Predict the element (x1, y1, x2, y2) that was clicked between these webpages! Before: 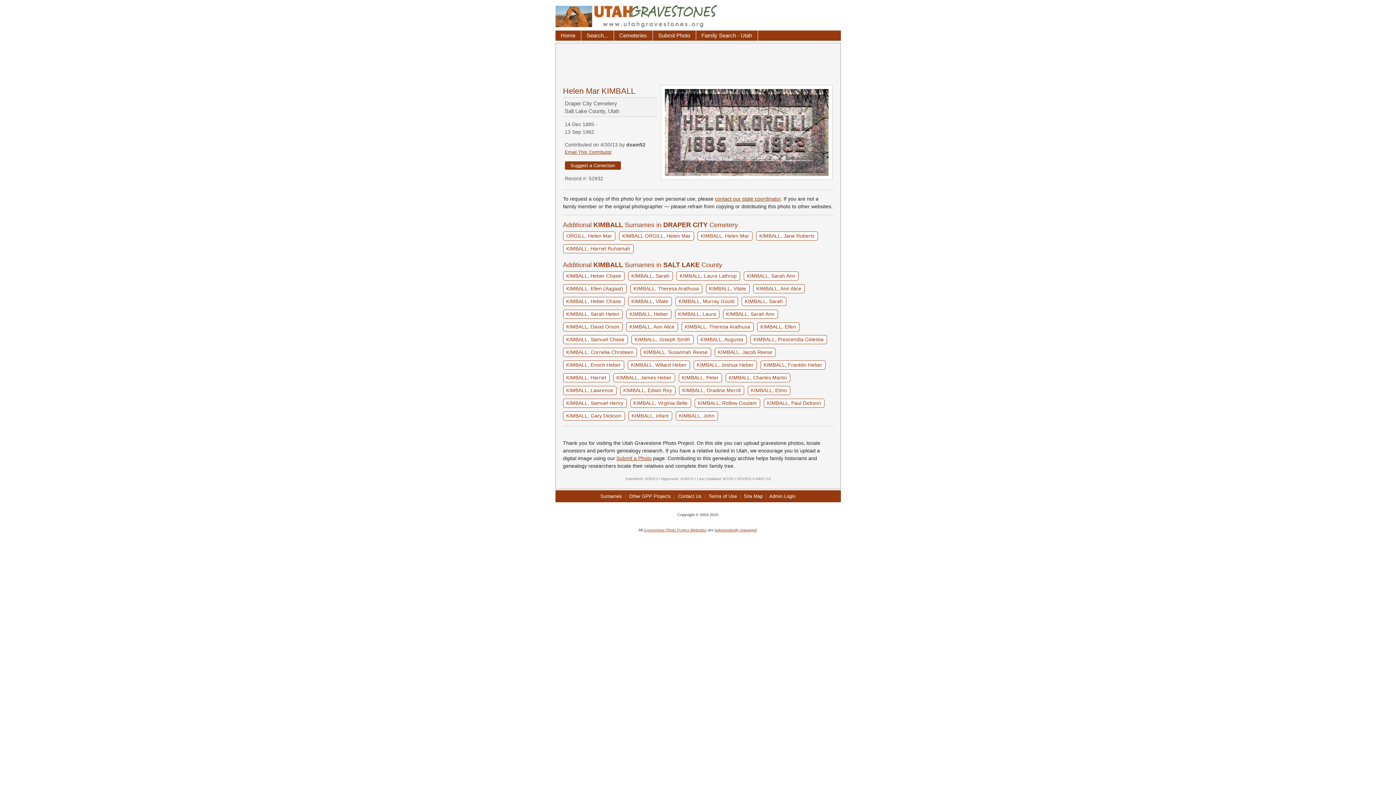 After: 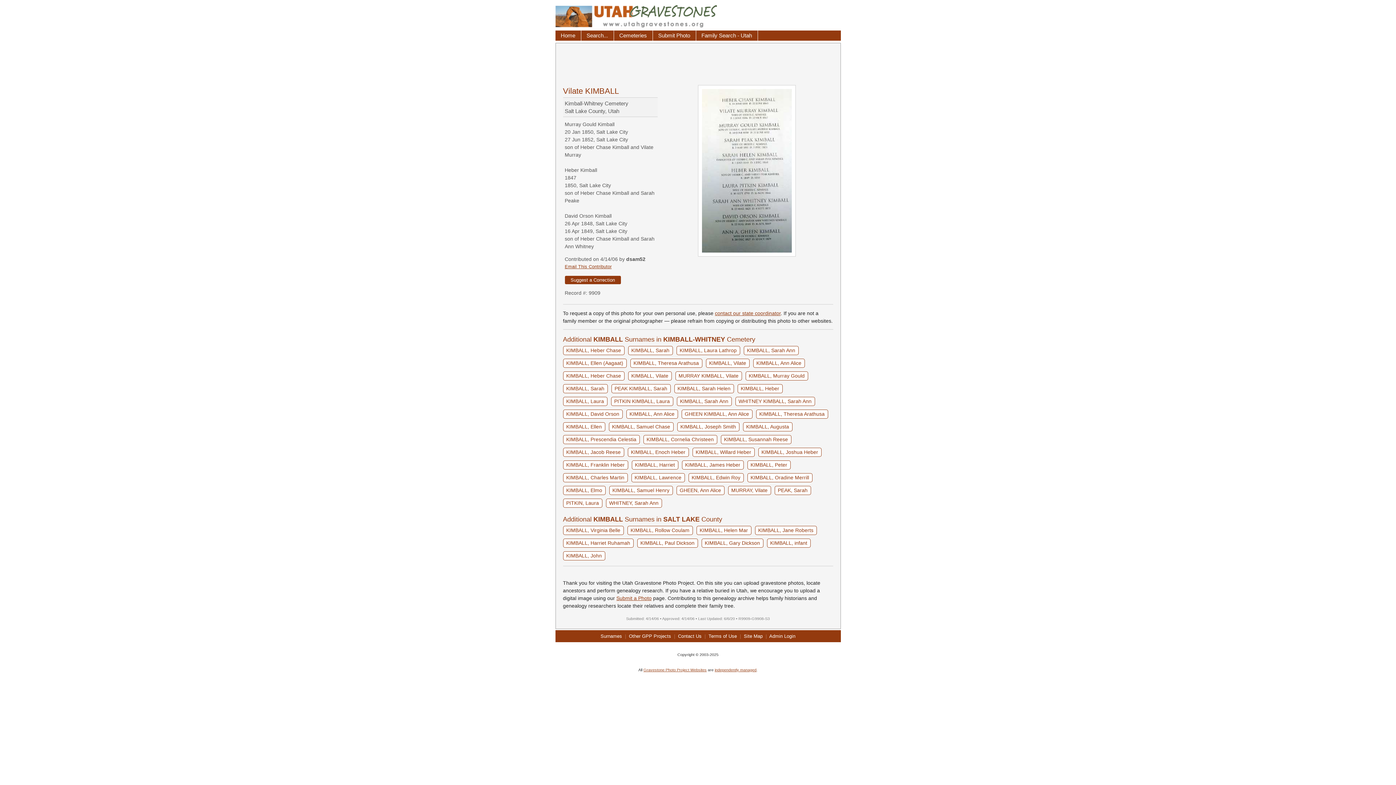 Action: label: KIMBALL, Vilate bbox: (628, 297, 671, 306)